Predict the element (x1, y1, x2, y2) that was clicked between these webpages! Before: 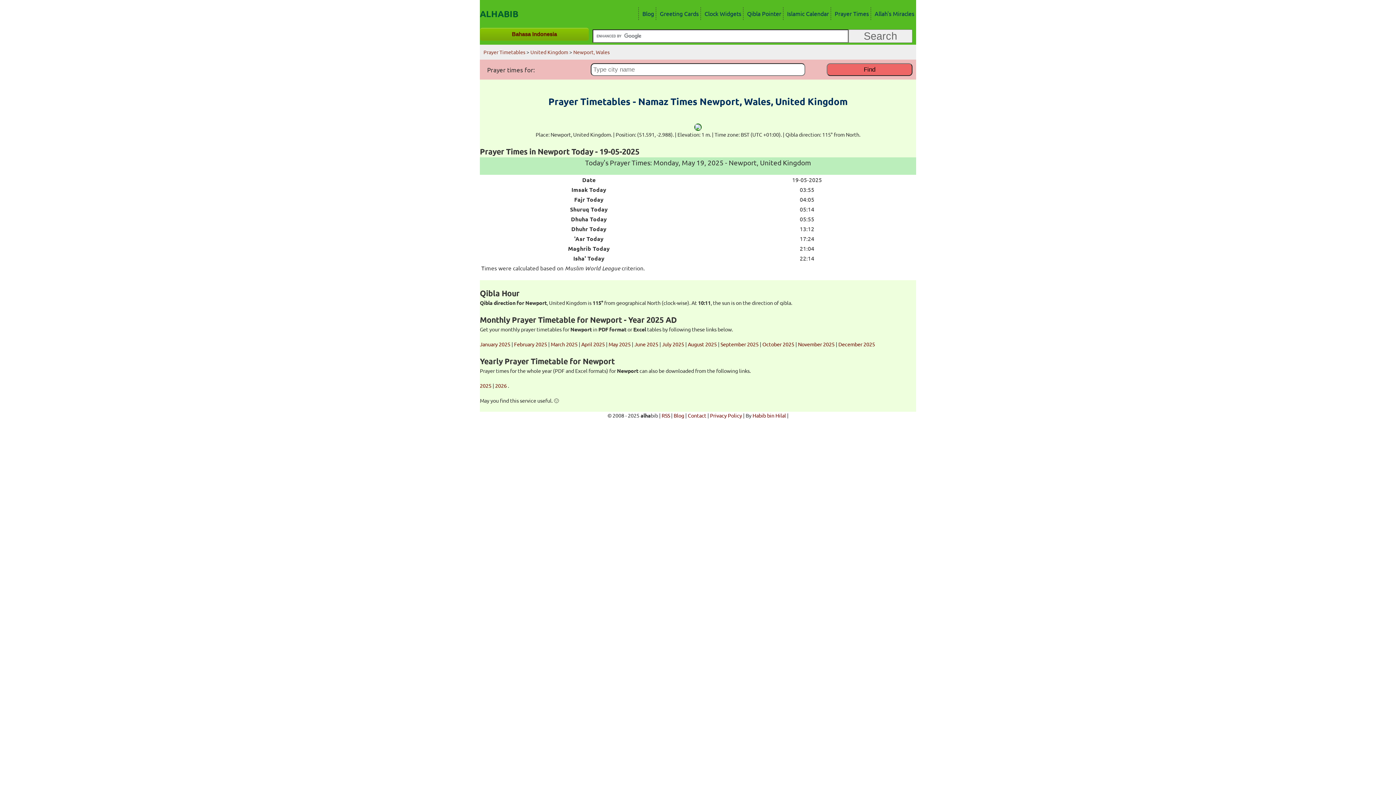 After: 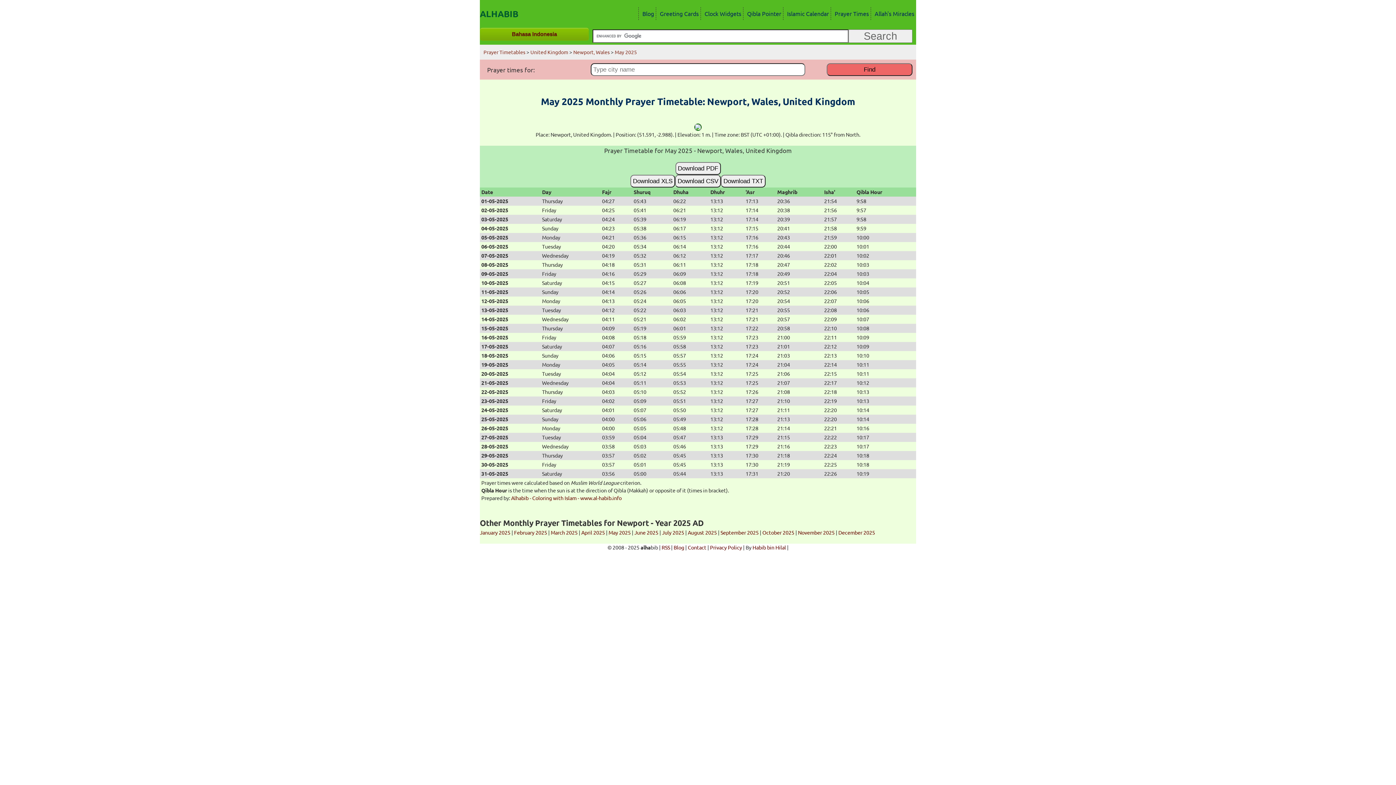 Action: bbox: (608, 341, 630, 347) label: May 2025